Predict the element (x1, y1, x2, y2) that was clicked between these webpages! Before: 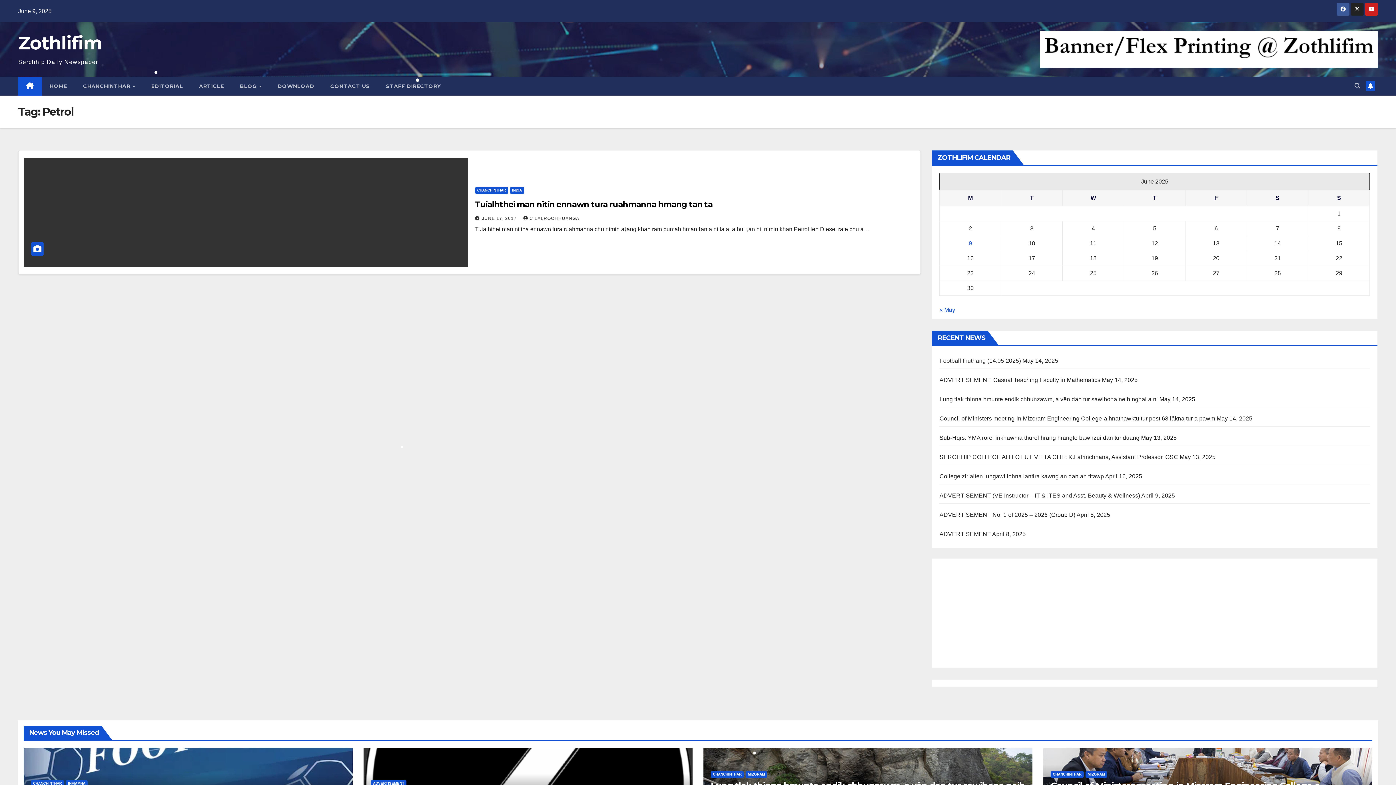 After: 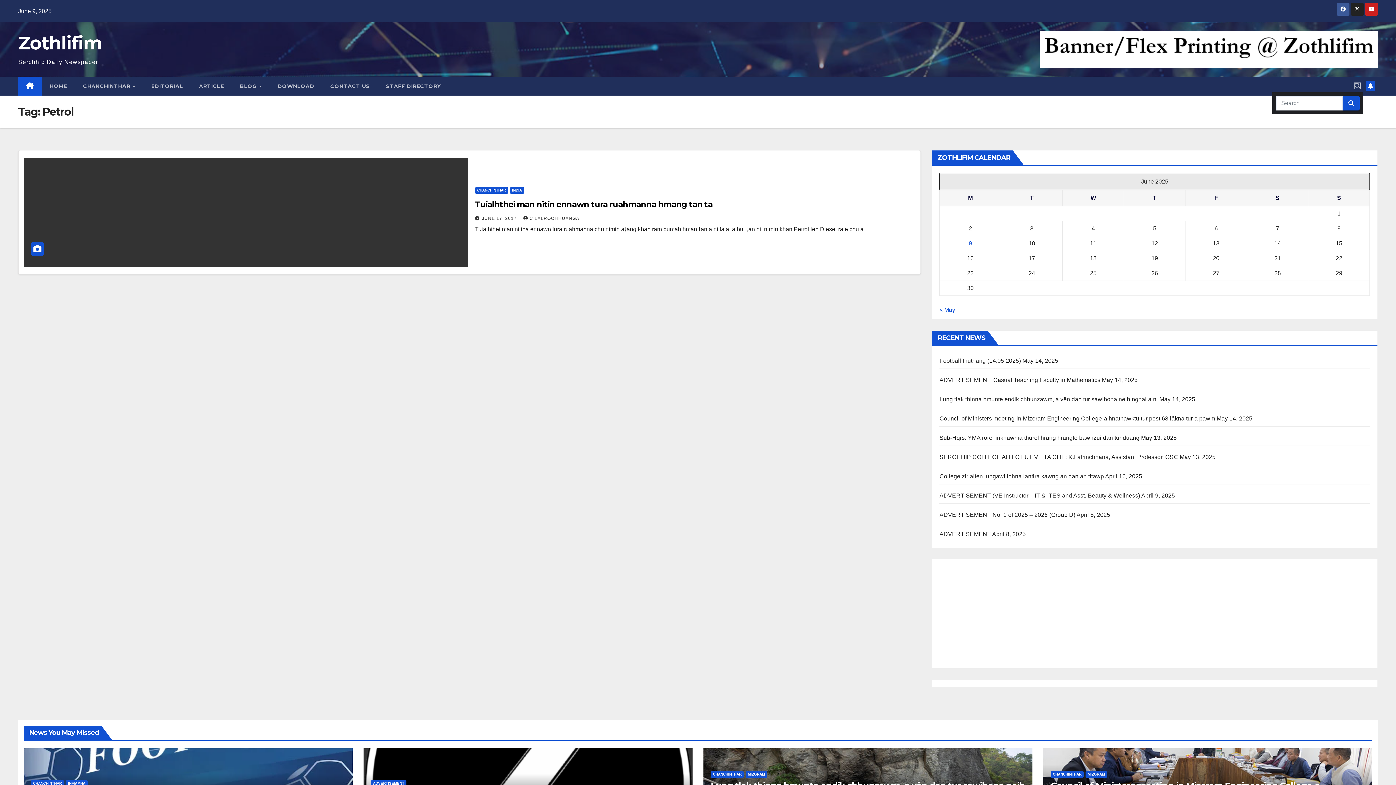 Action: bbox: (1354, 82, 1360, 89)